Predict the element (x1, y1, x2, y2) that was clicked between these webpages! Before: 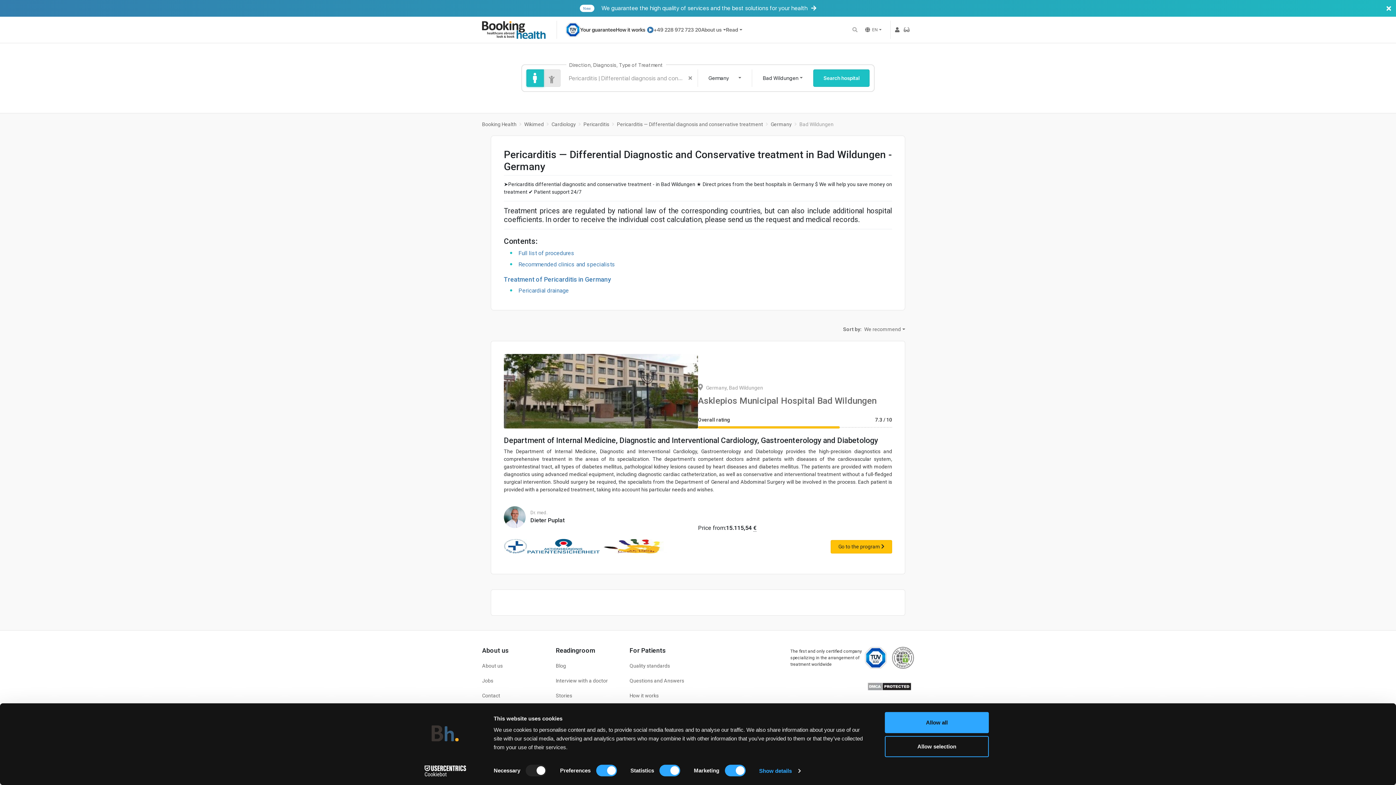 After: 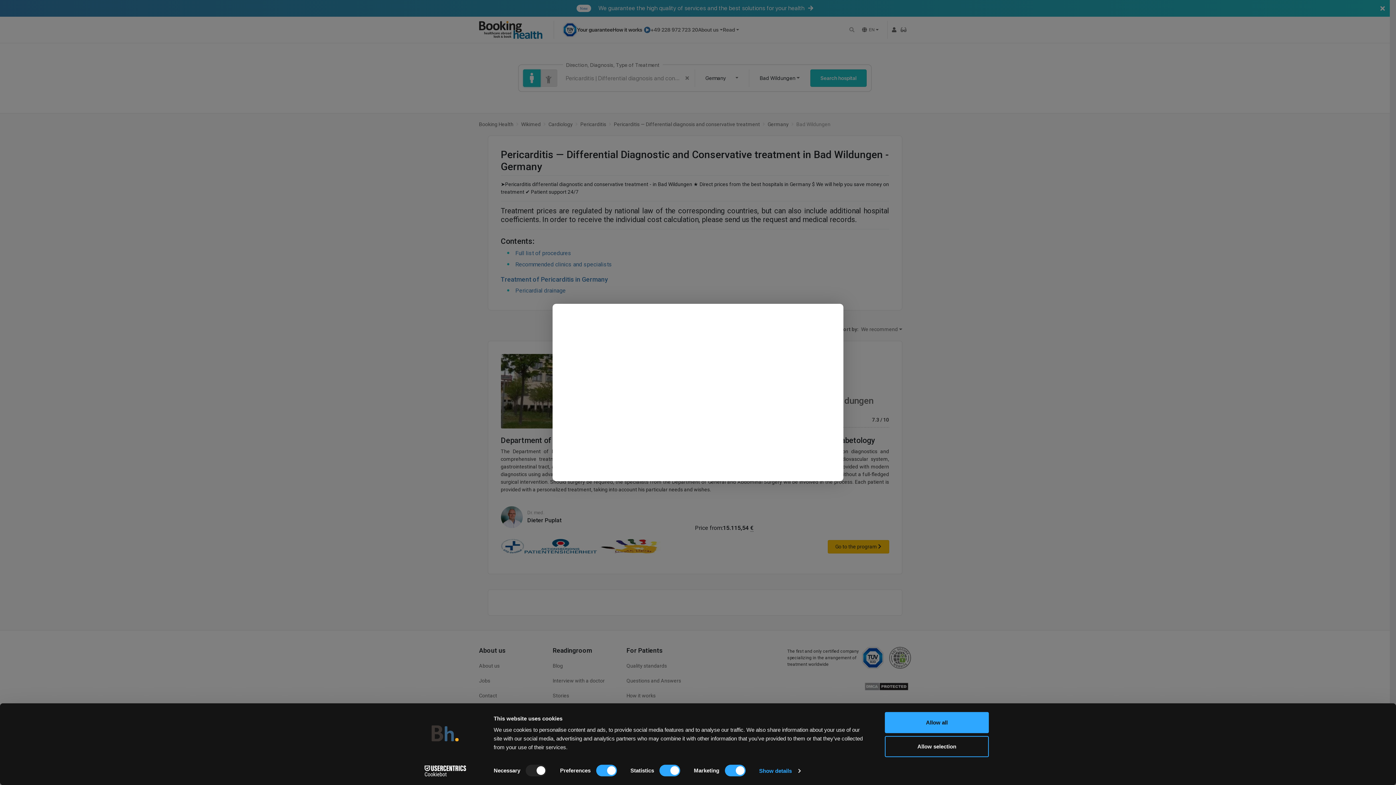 Action: label: How it works bbox: (628, 691, 660, 700)